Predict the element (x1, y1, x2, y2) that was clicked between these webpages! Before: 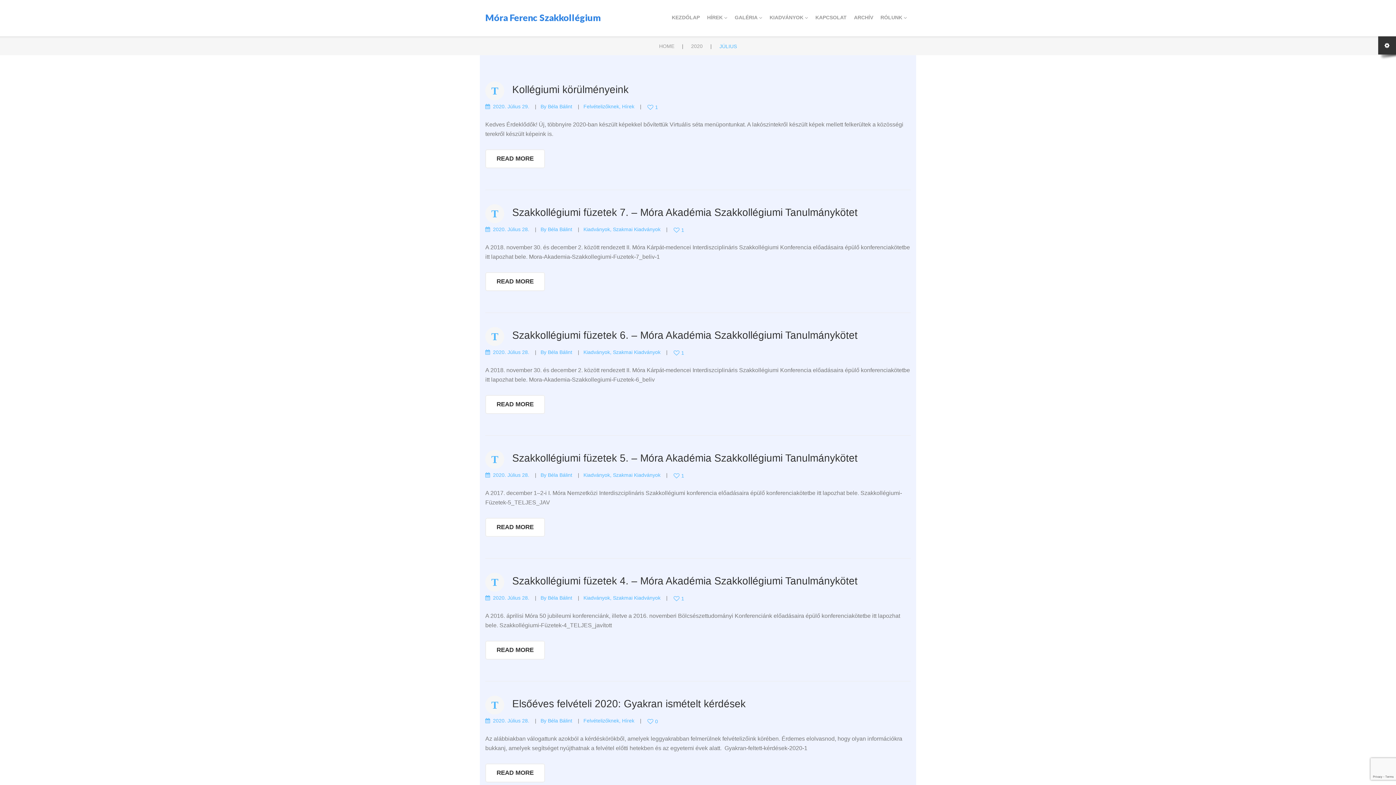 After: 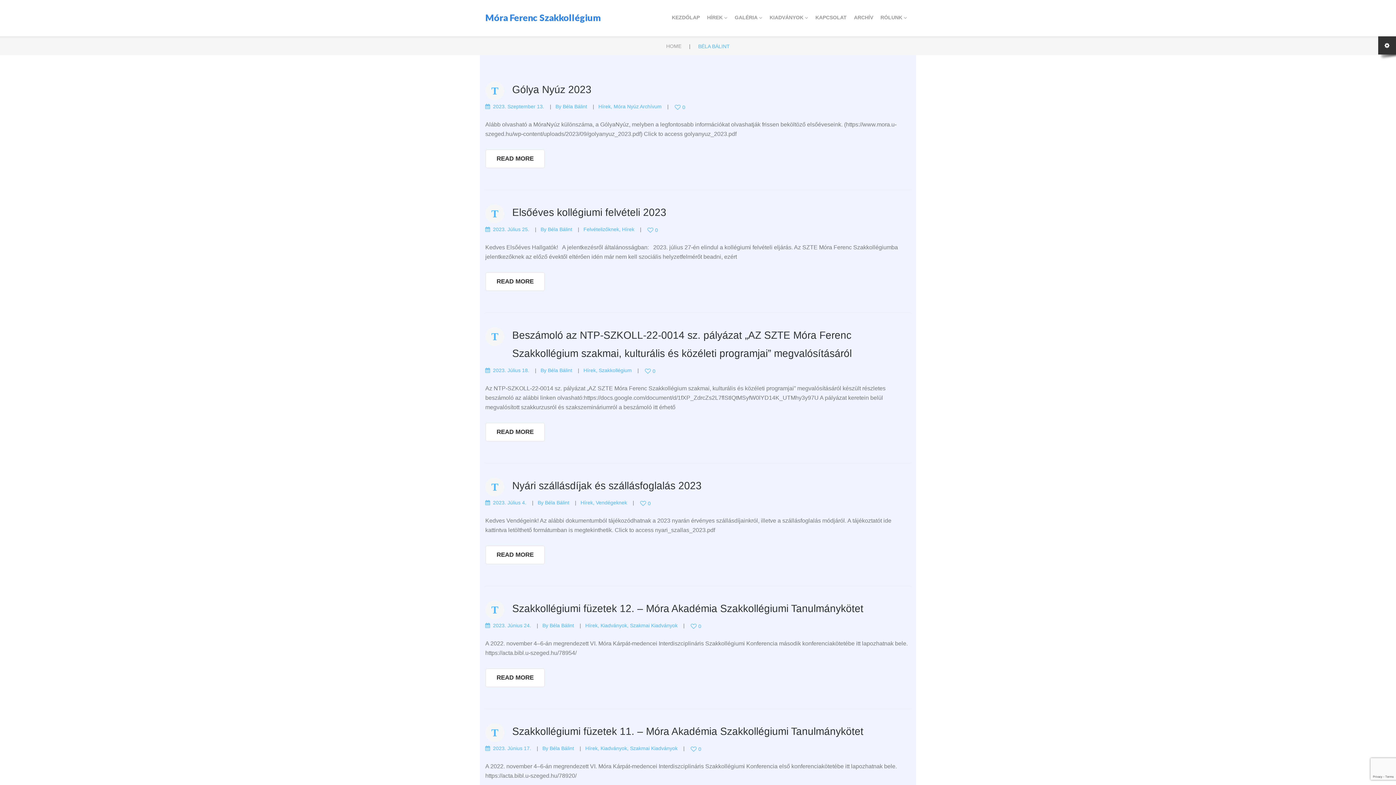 Action: bbox: (548, 349, 572, 355) label: Béla Bálint